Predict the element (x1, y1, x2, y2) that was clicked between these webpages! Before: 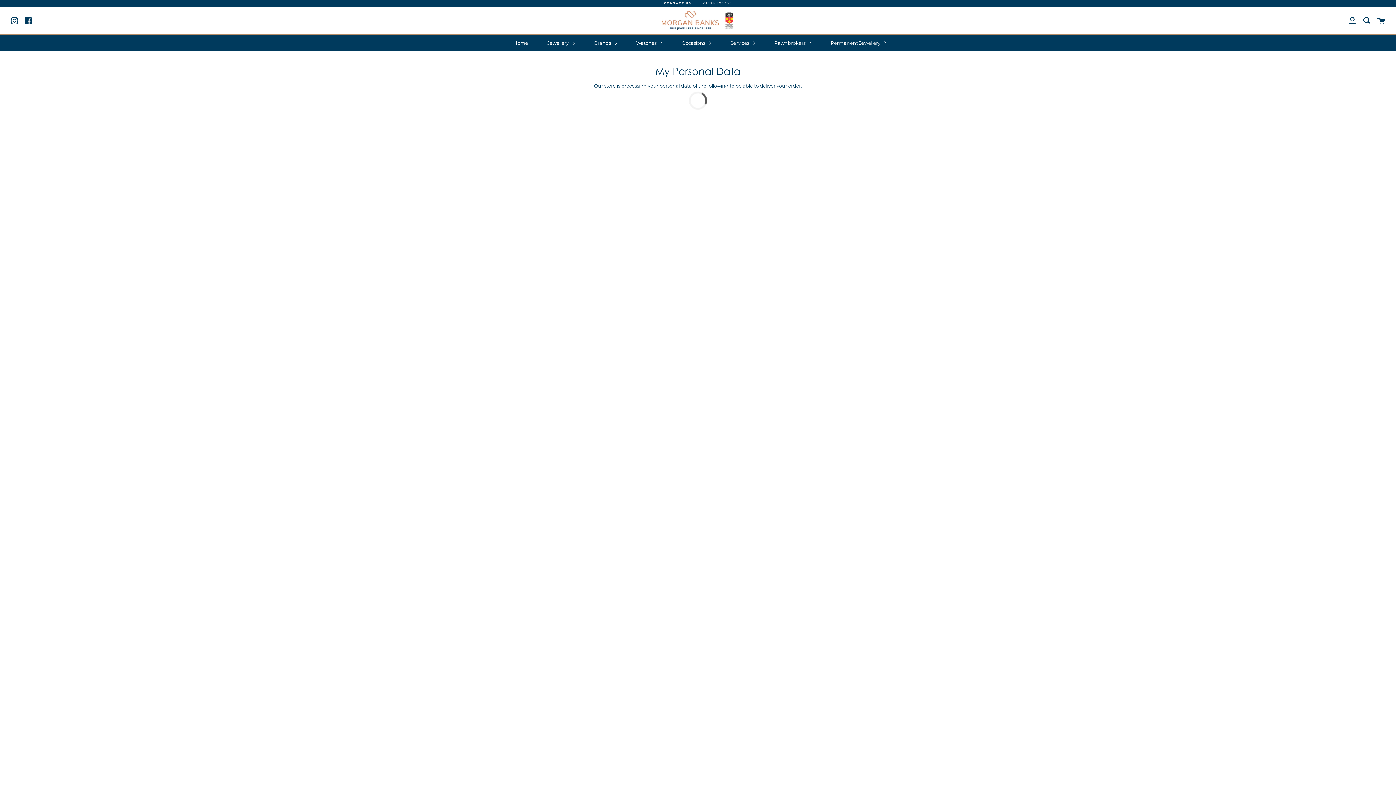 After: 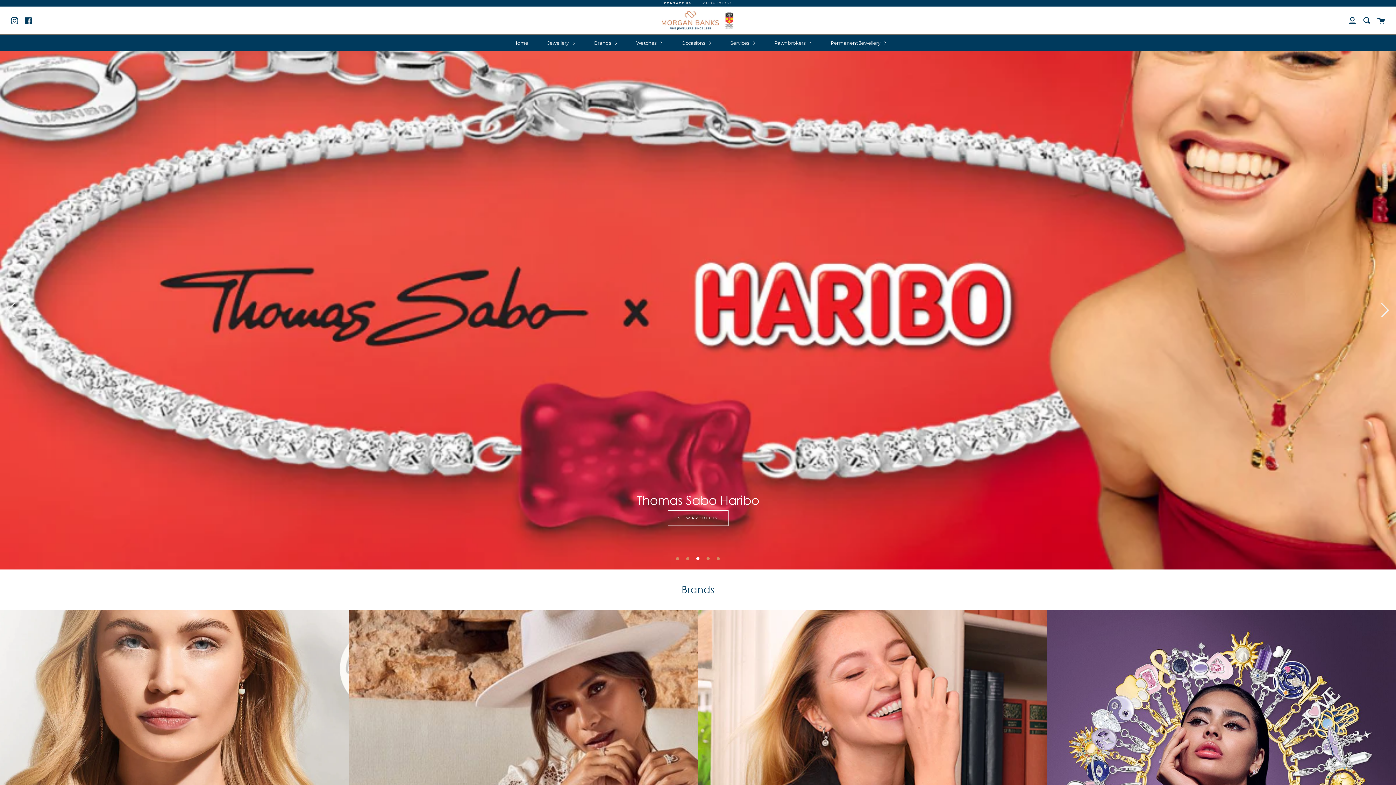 Action: bbox: (654, 10, 741, 29)